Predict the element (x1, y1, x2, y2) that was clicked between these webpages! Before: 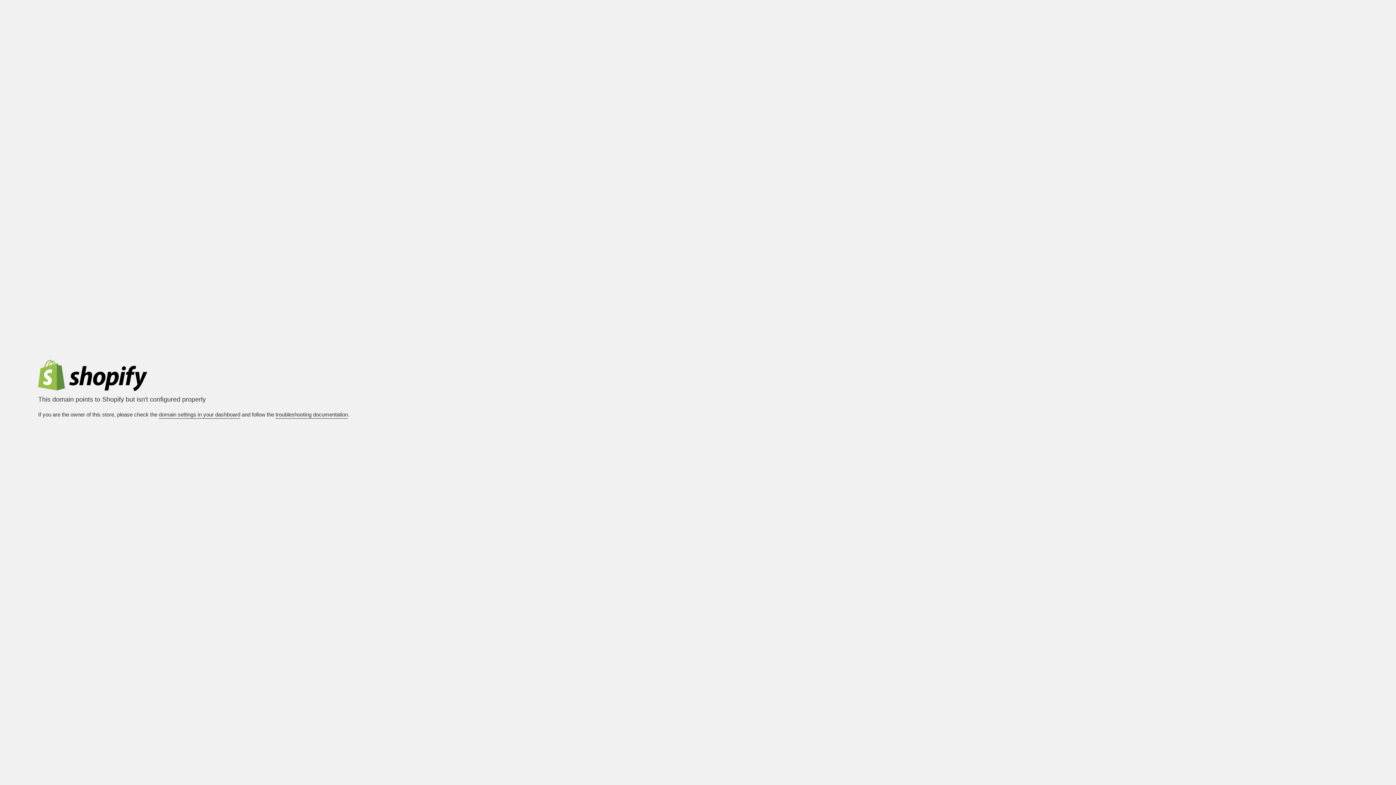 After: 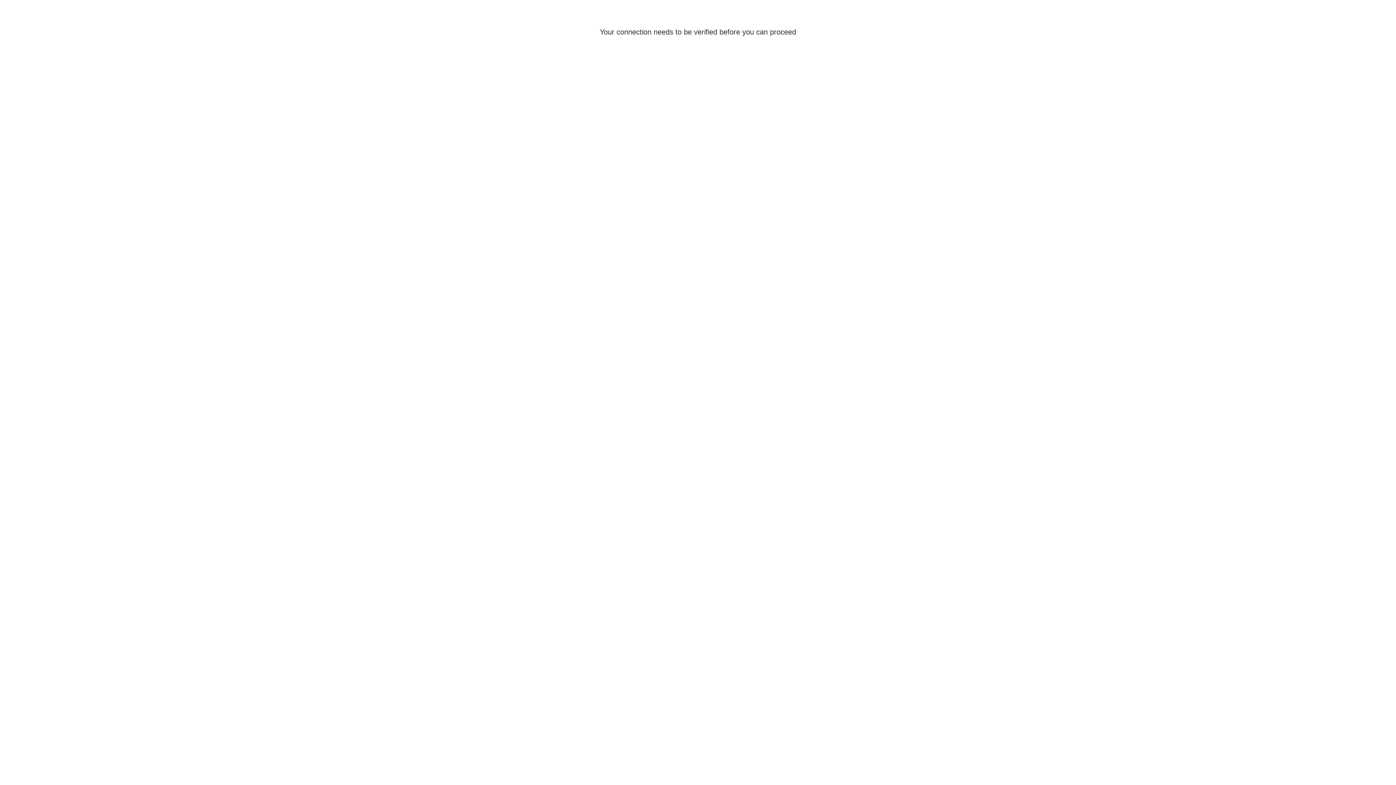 Action: bbox: (275, 411, 348, 419) label: troubleshooting documentation